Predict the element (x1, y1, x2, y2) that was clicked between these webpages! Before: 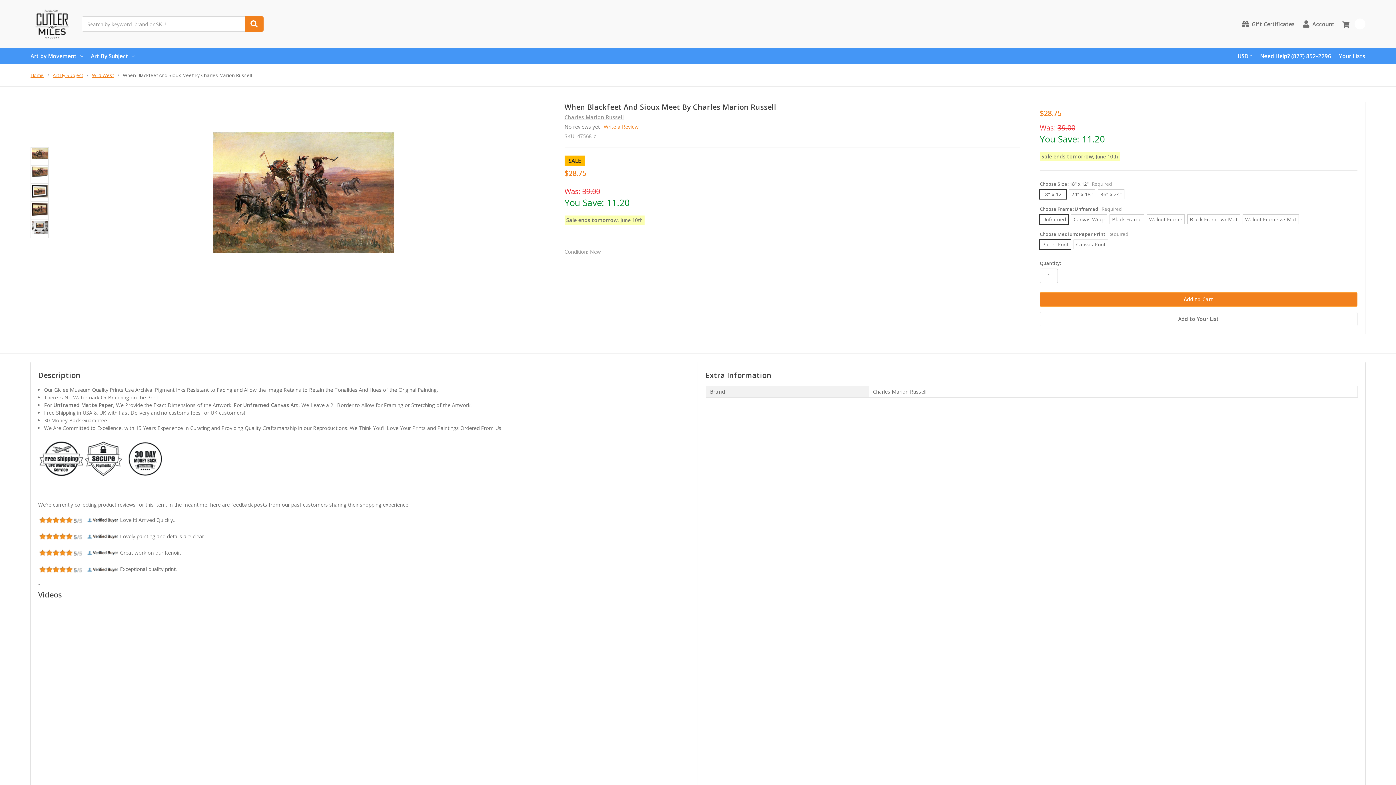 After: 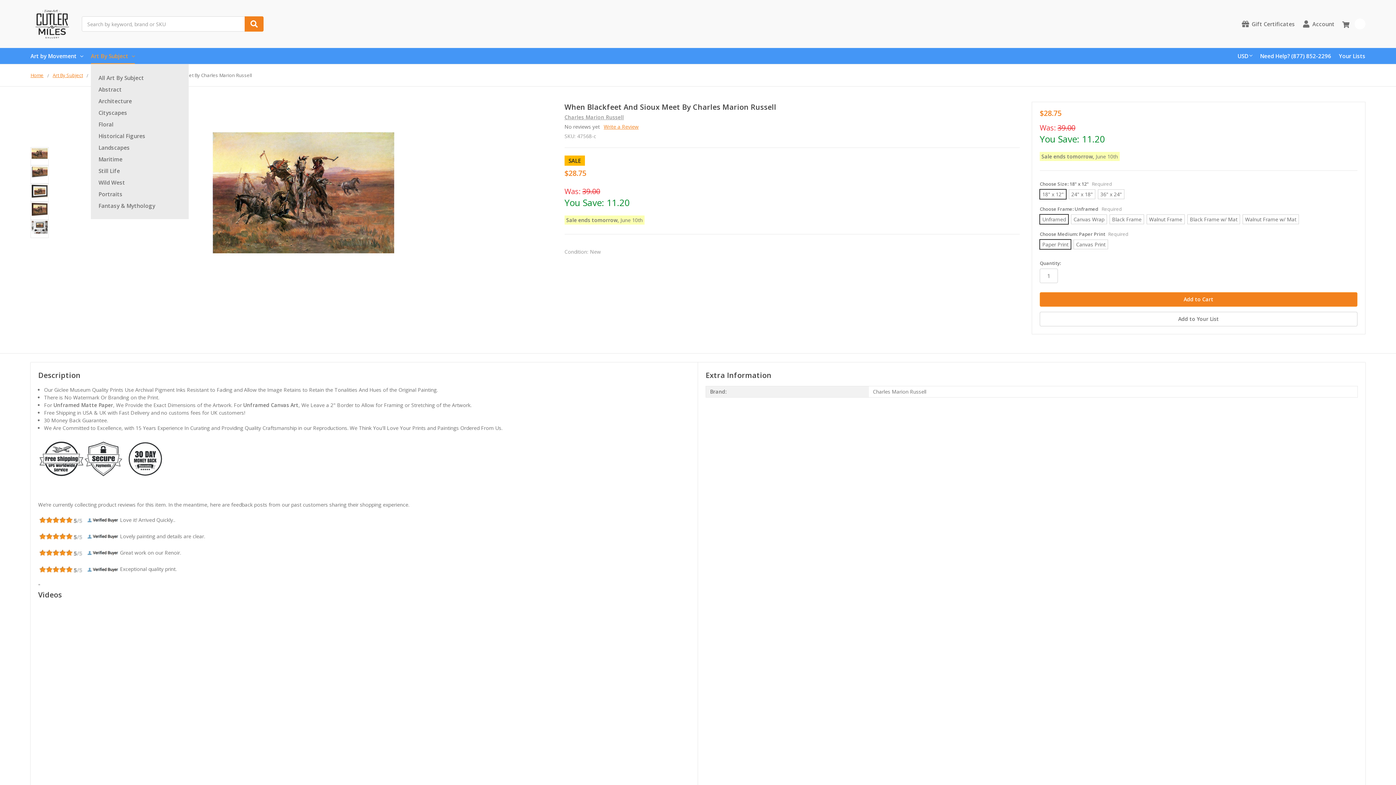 Action: bbox: (90, 48, 134, 63) label: Art By Subject